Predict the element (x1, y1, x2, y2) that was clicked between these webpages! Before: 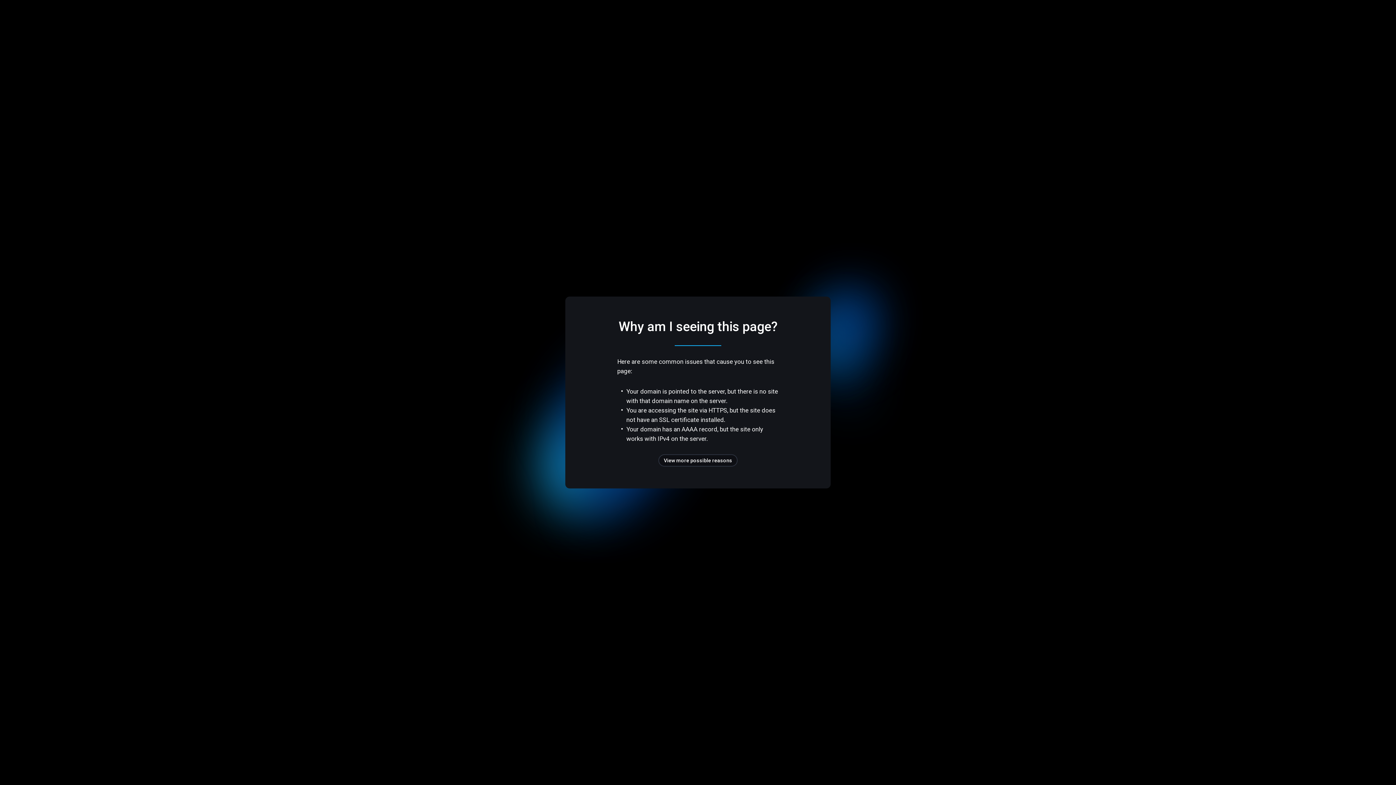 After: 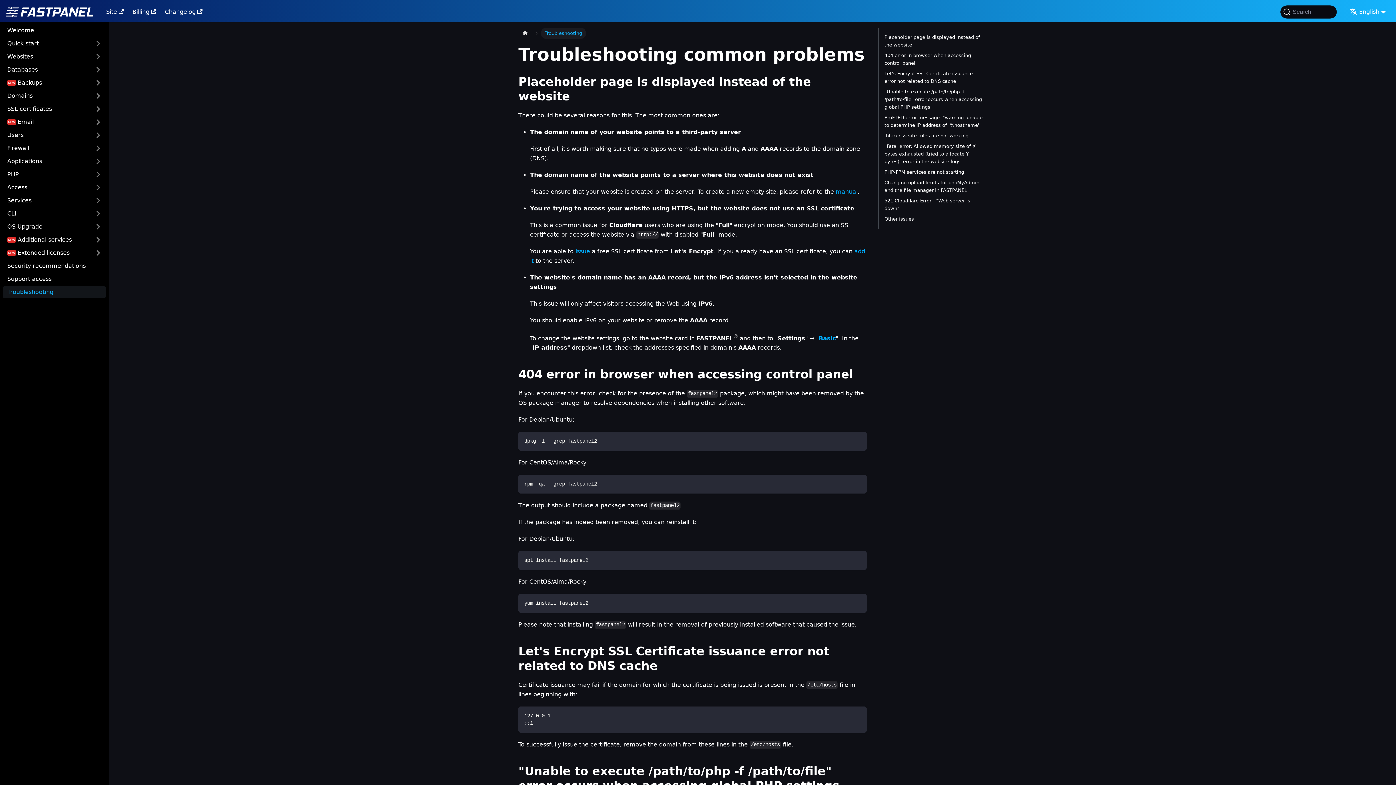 Action: bbox: (658, 454, 737, 466) label: View more possible reasons